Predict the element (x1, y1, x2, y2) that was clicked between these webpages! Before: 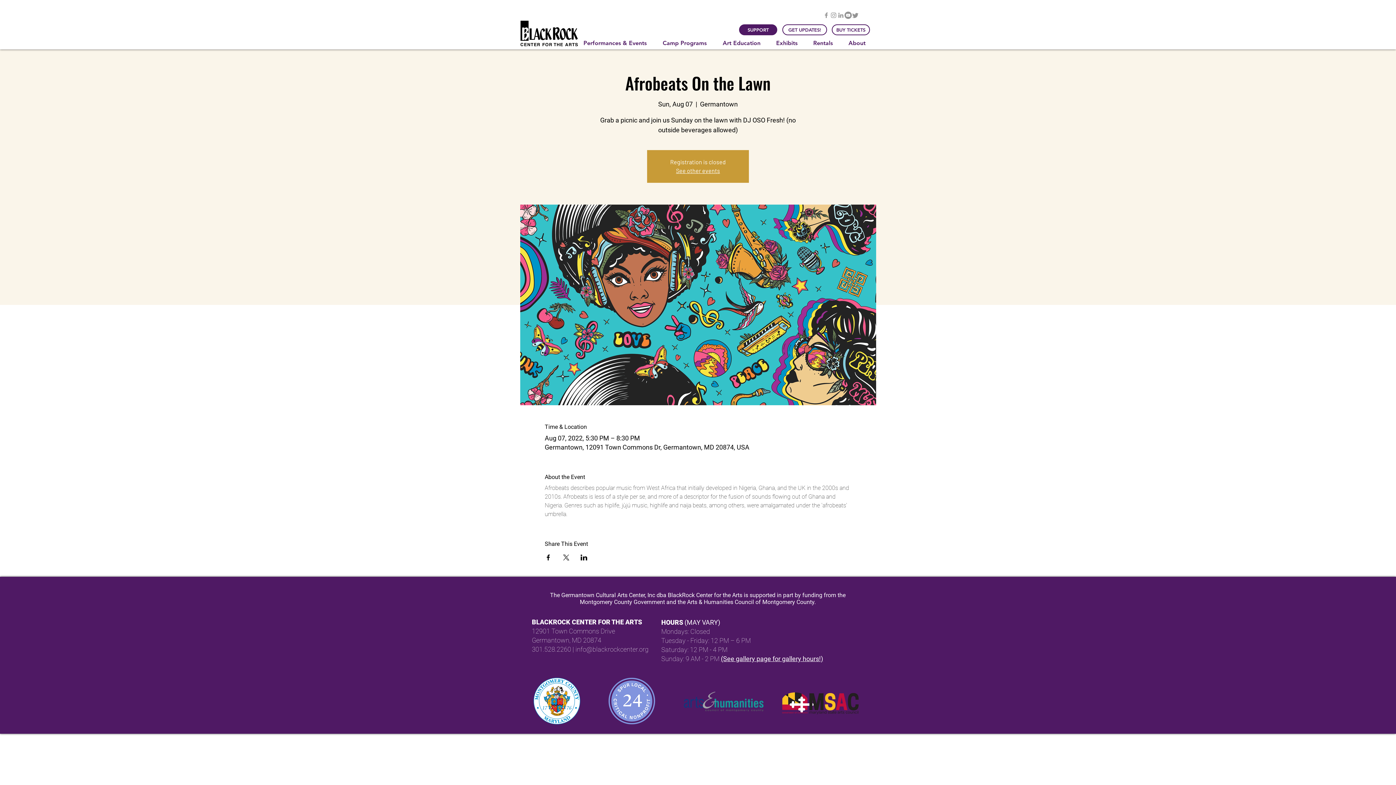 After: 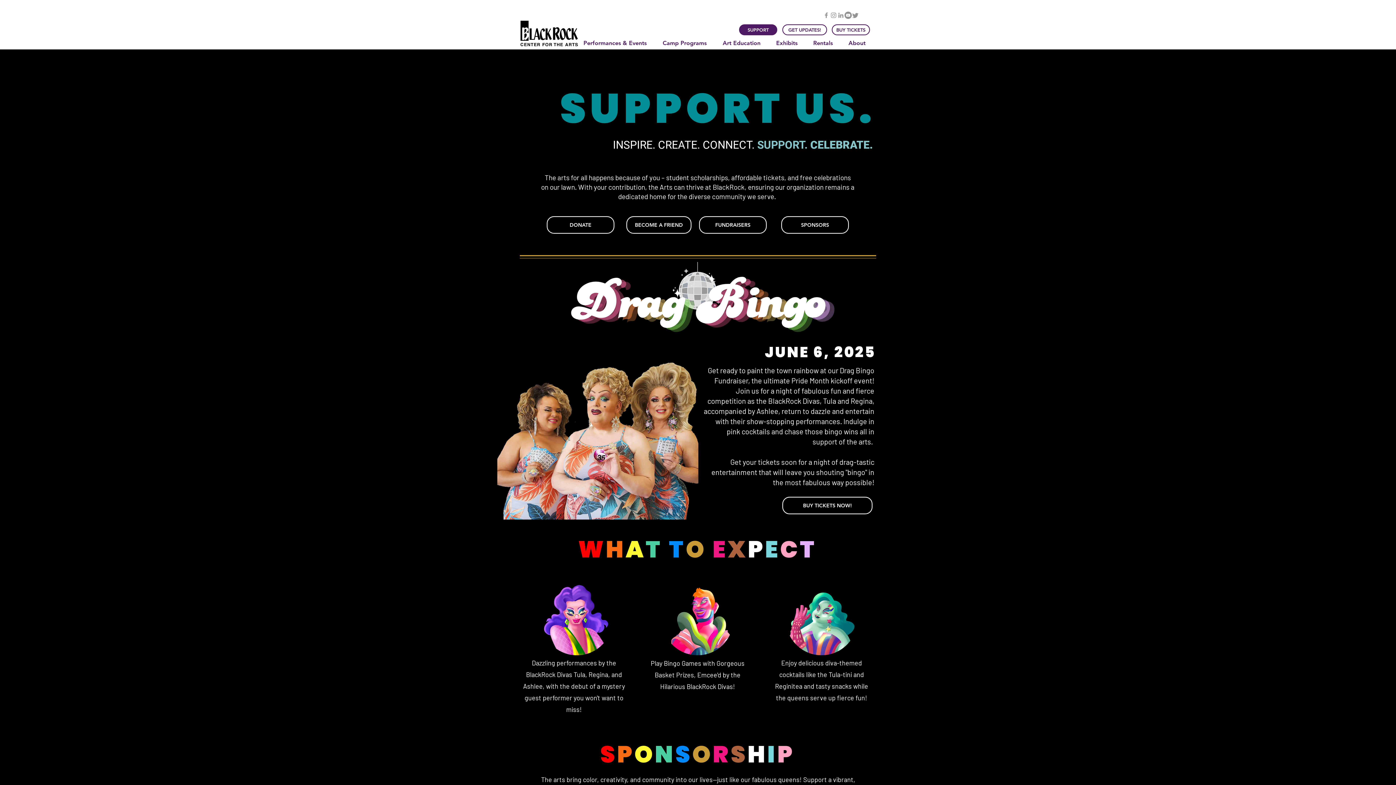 Action: bbox: (739, 24, 777, 35) label: SUPPORT